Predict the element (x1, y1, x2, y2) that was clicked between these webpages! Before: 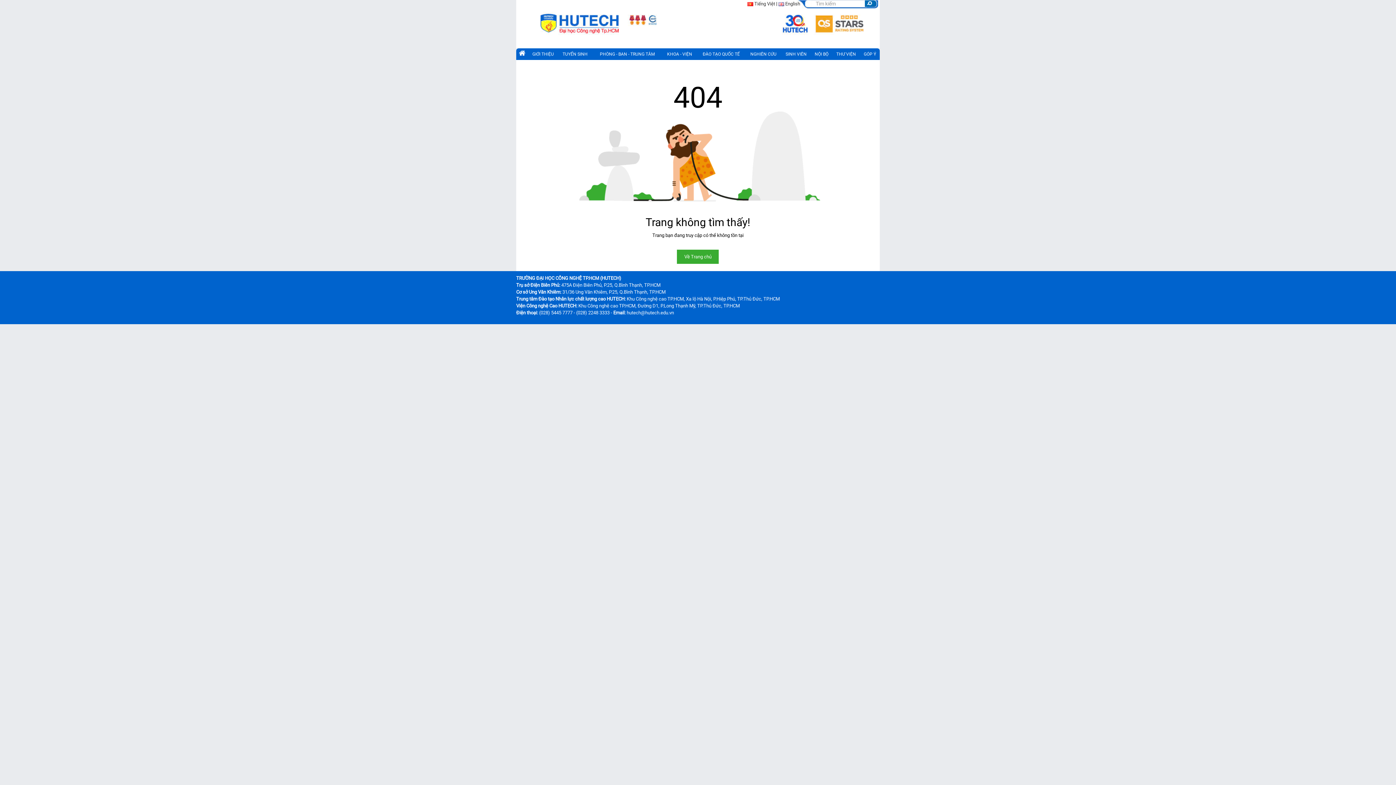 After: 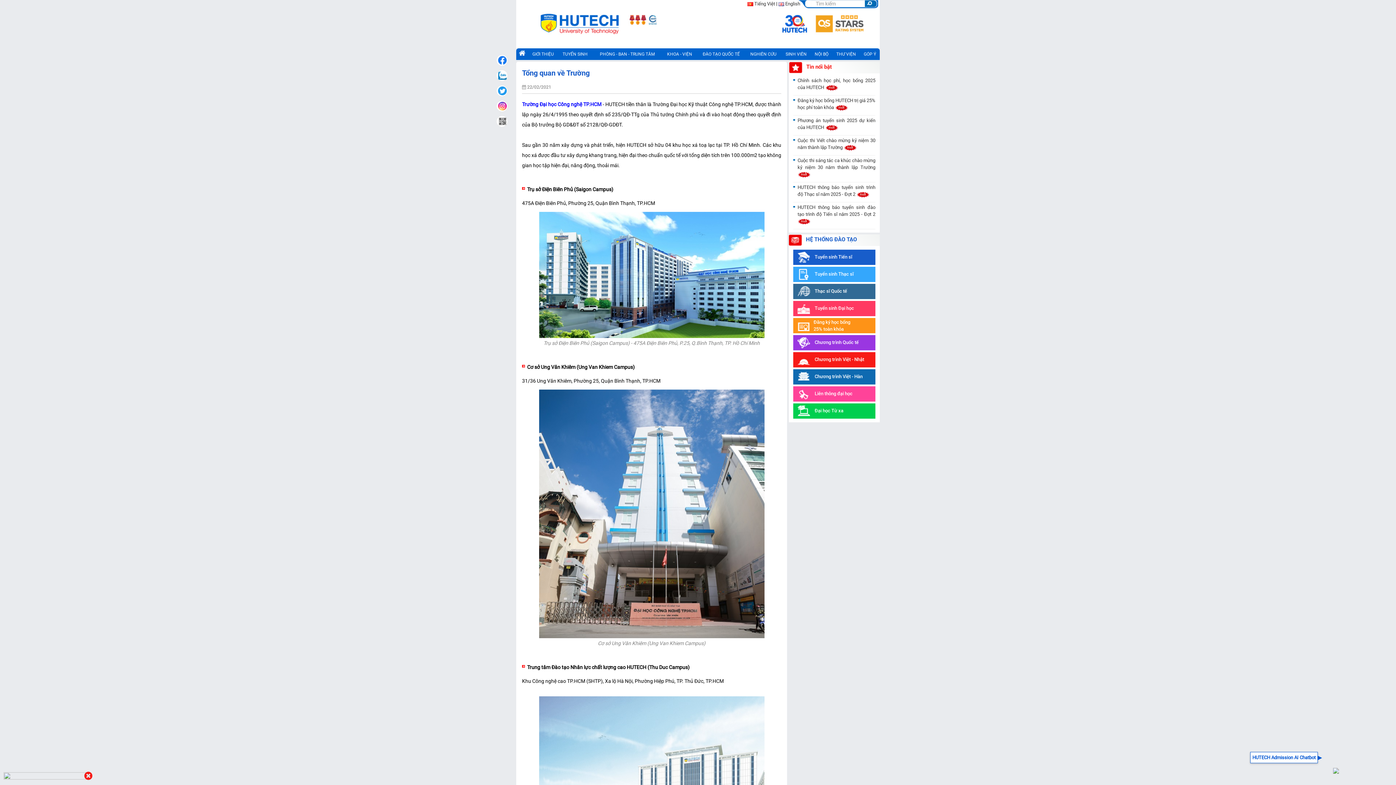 Action: bbox: (528, 48, 558, 59) label: GIỚI THIỆU